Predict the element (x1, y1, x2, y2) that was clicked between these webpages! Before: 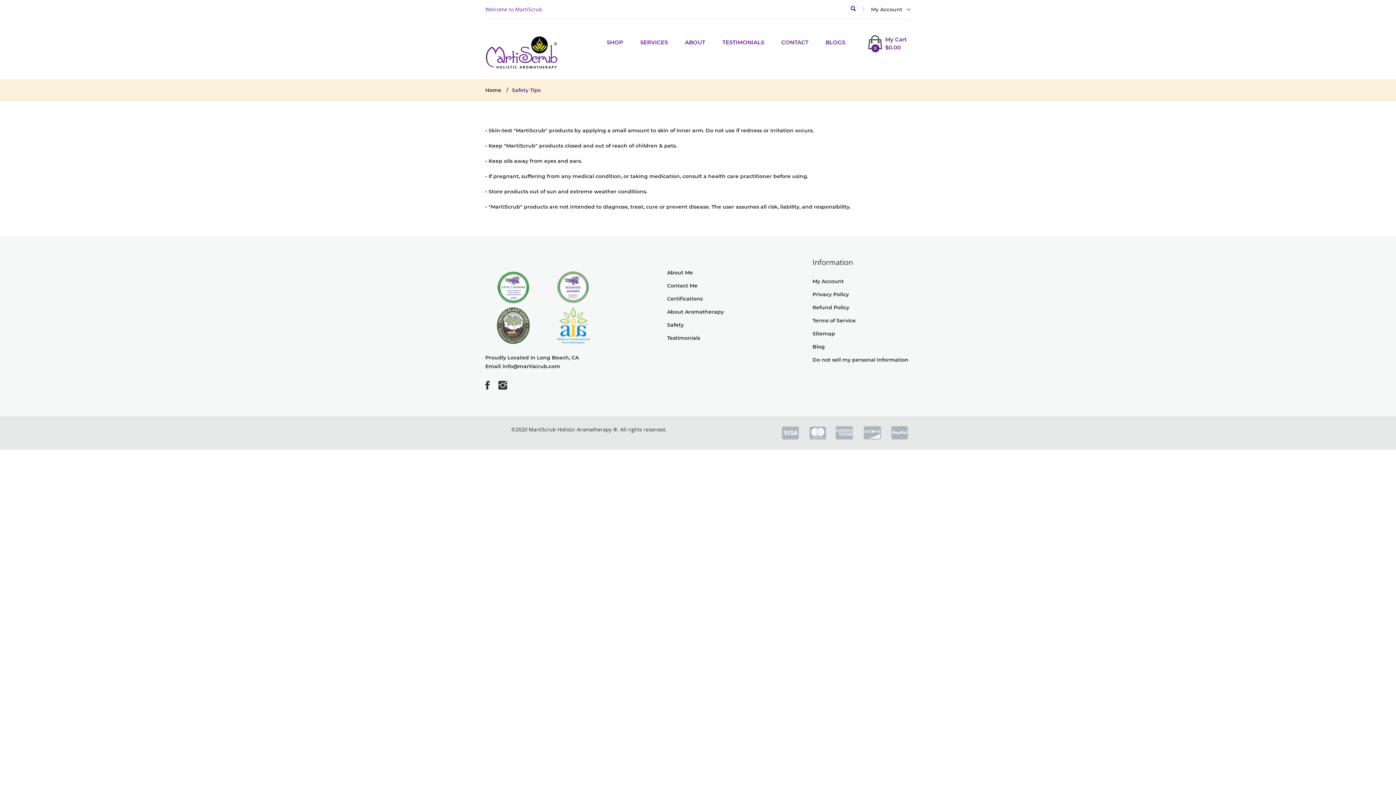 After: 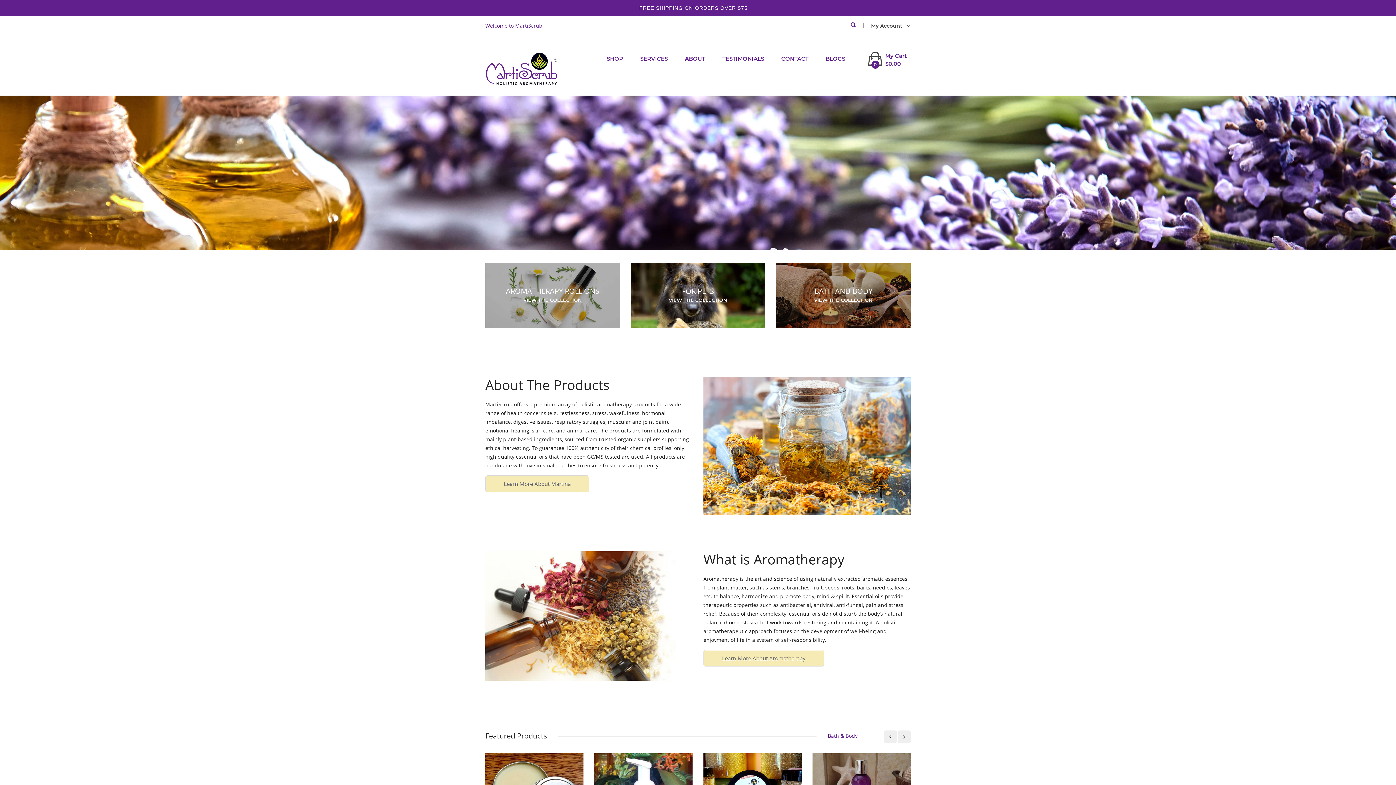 Action: bbox: (485, 86, 501, 93) label: Home